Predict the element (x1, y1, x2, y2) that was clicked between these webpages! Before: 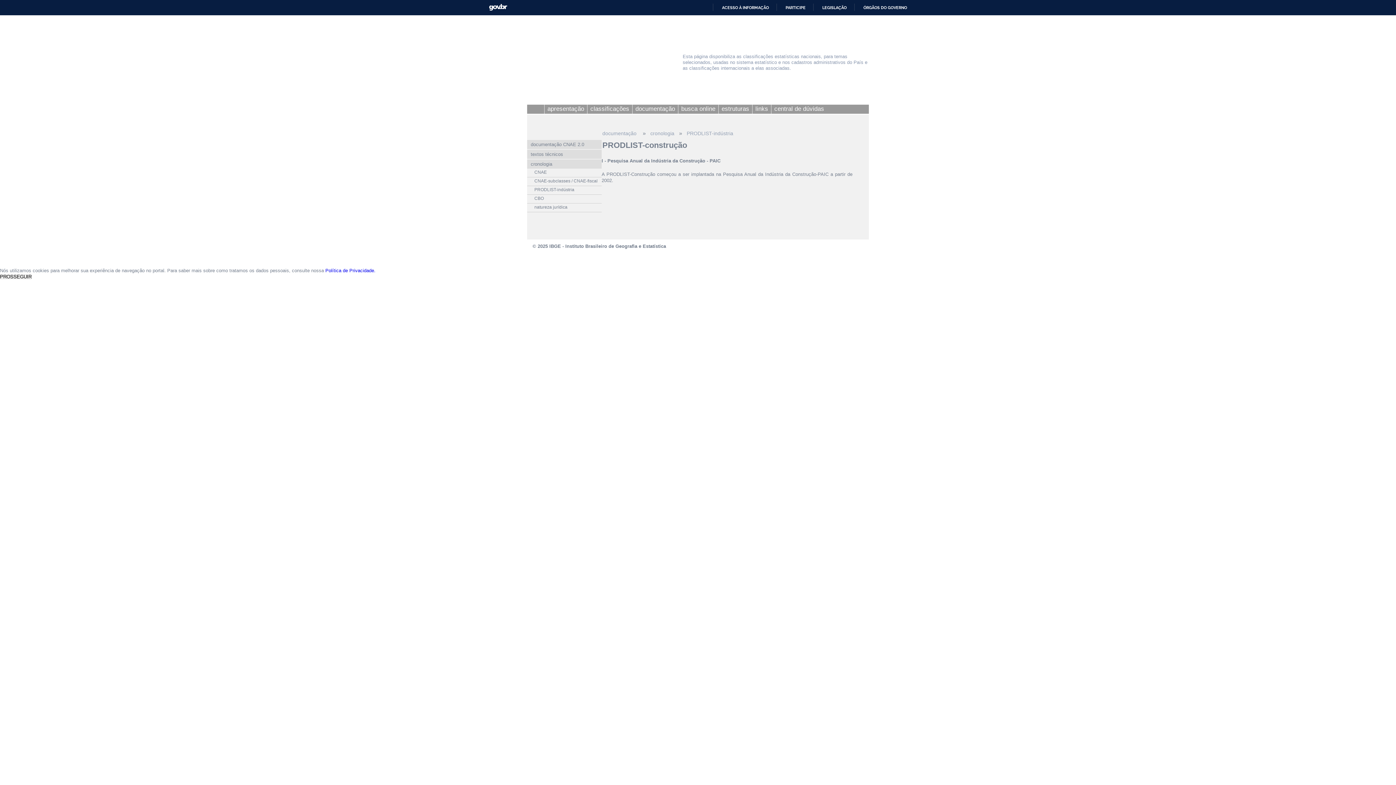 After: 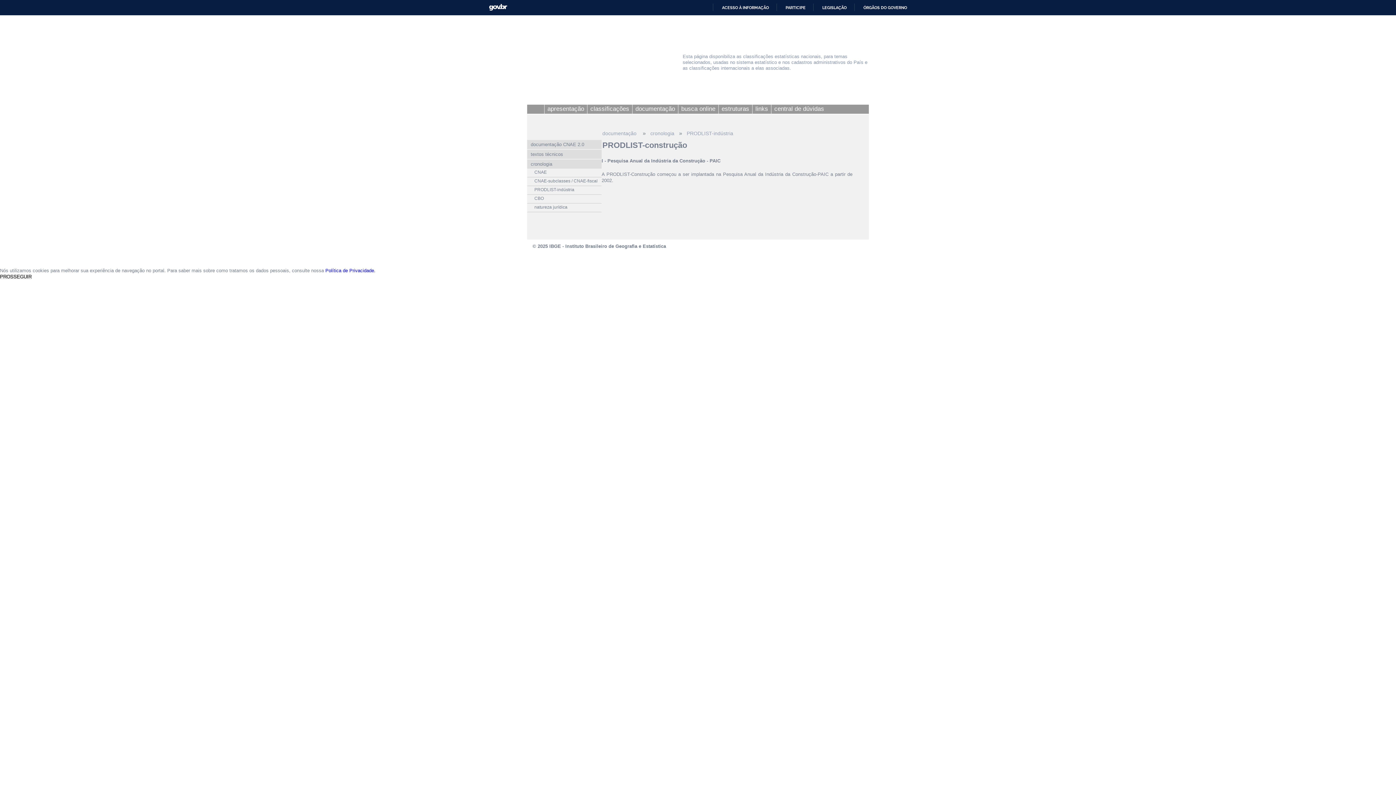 Action: bbox: (527, 16, 609, 50)